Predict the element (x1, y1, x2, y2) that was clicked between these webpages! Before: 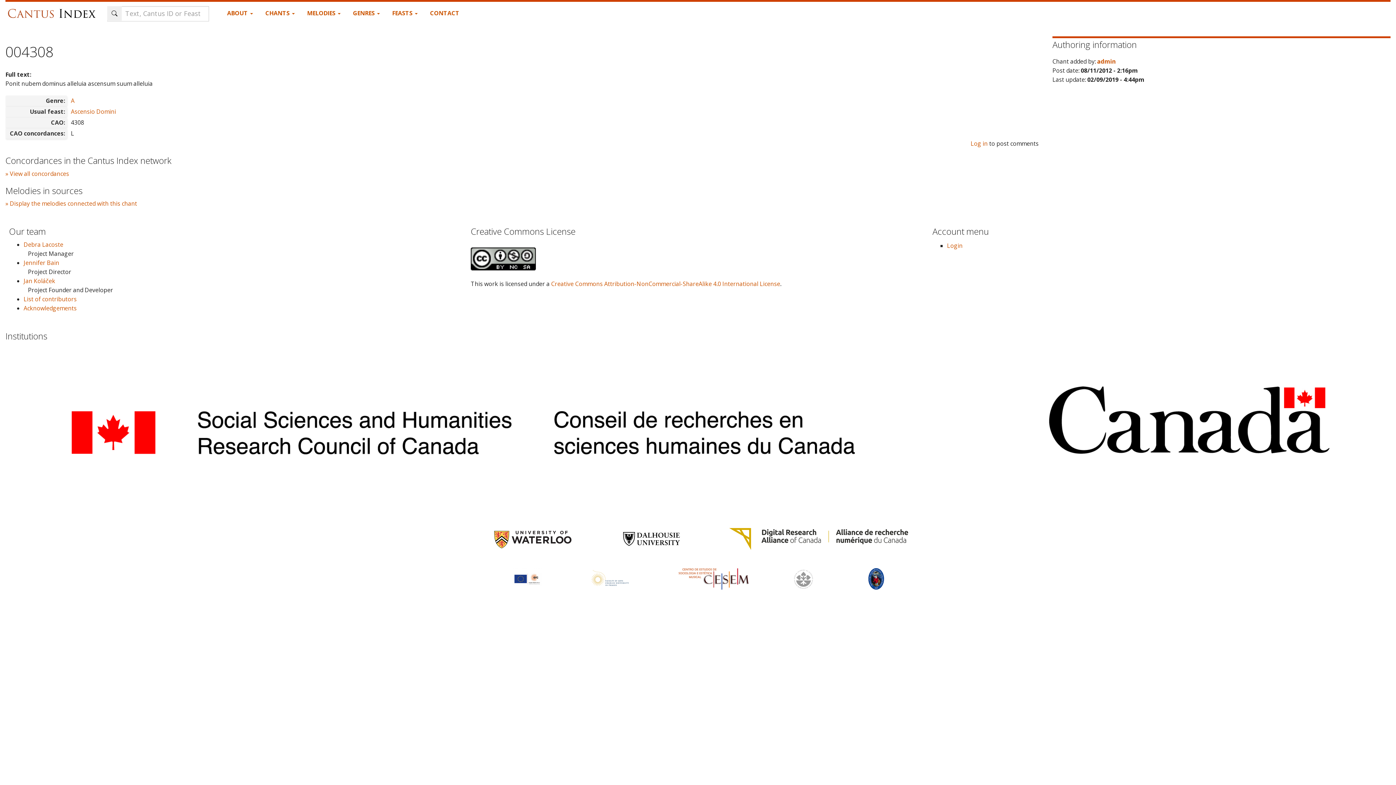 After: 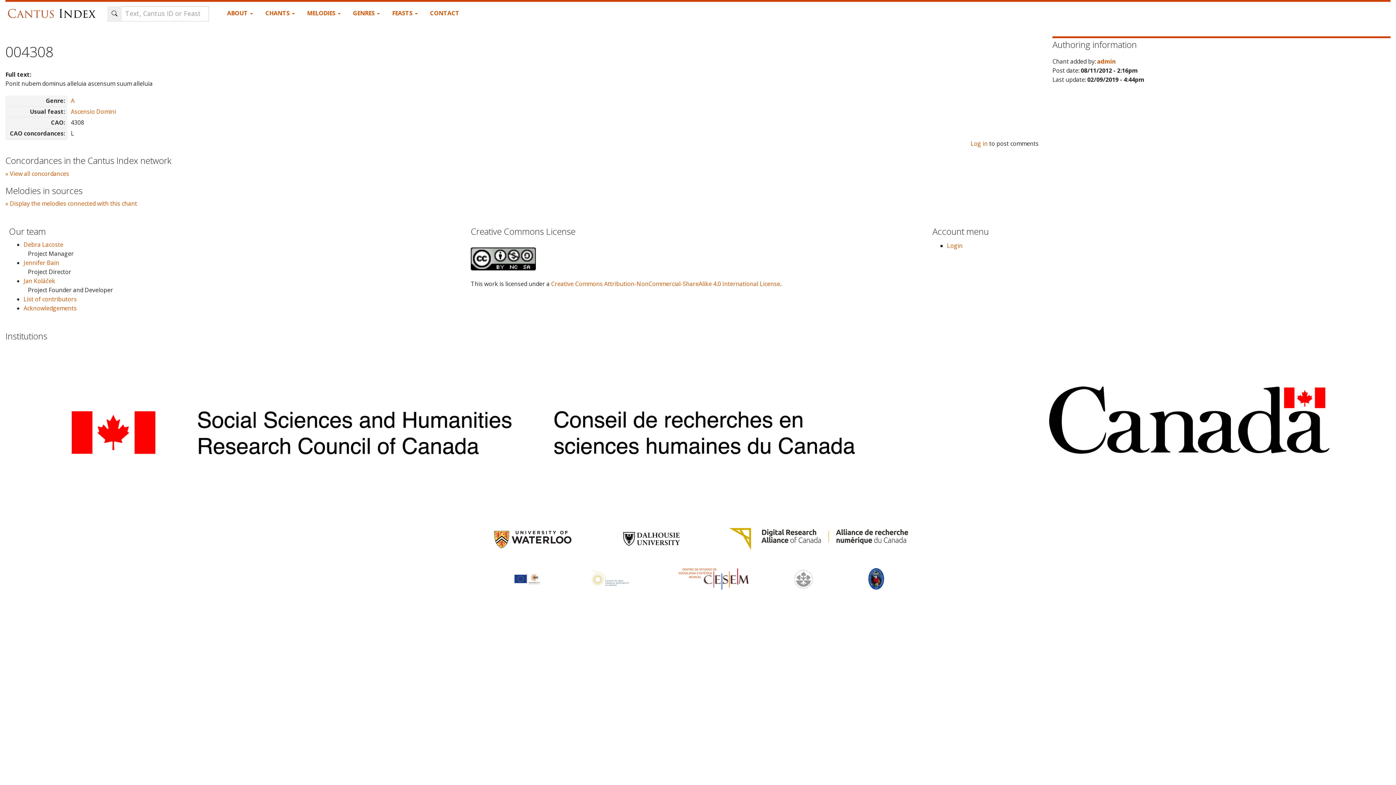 Action: bbox: (655, 574, 771, 582)